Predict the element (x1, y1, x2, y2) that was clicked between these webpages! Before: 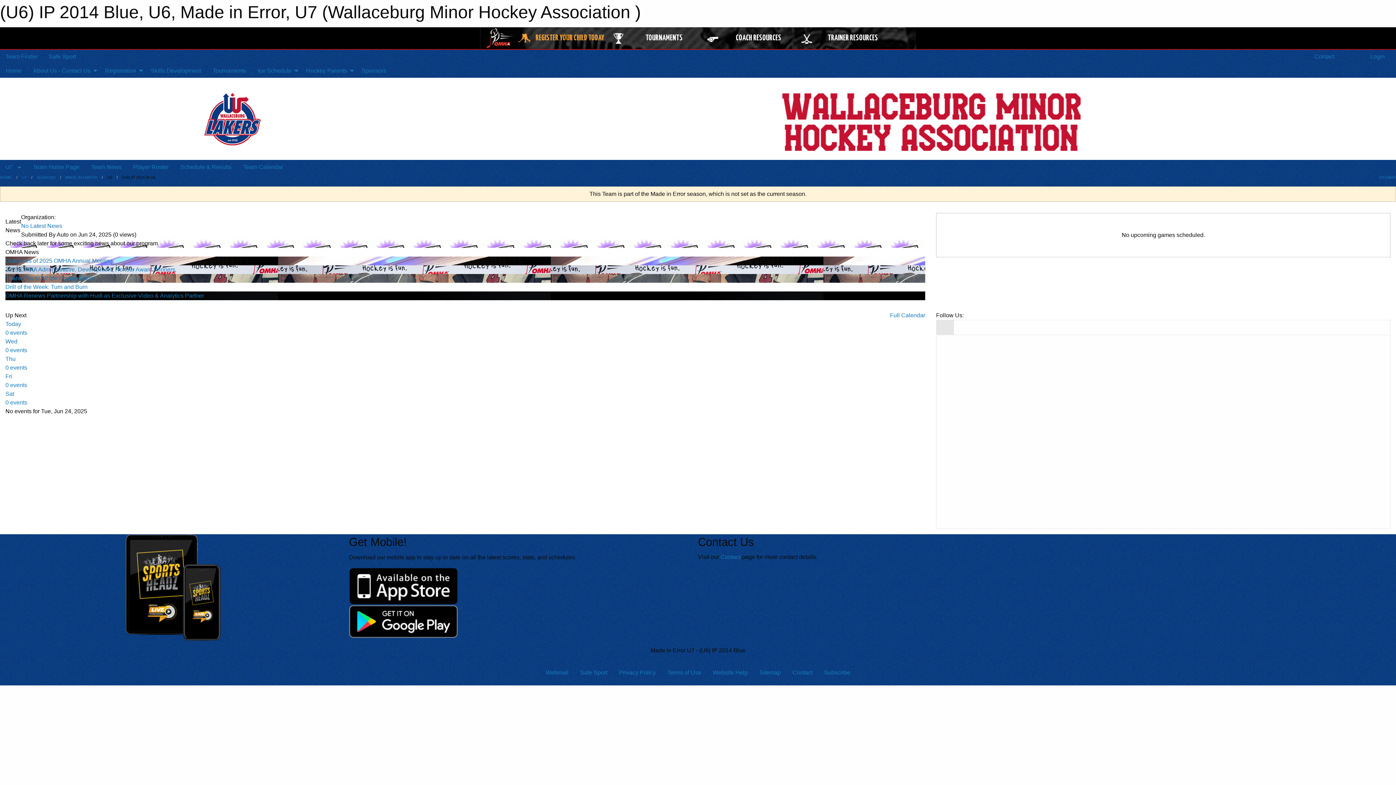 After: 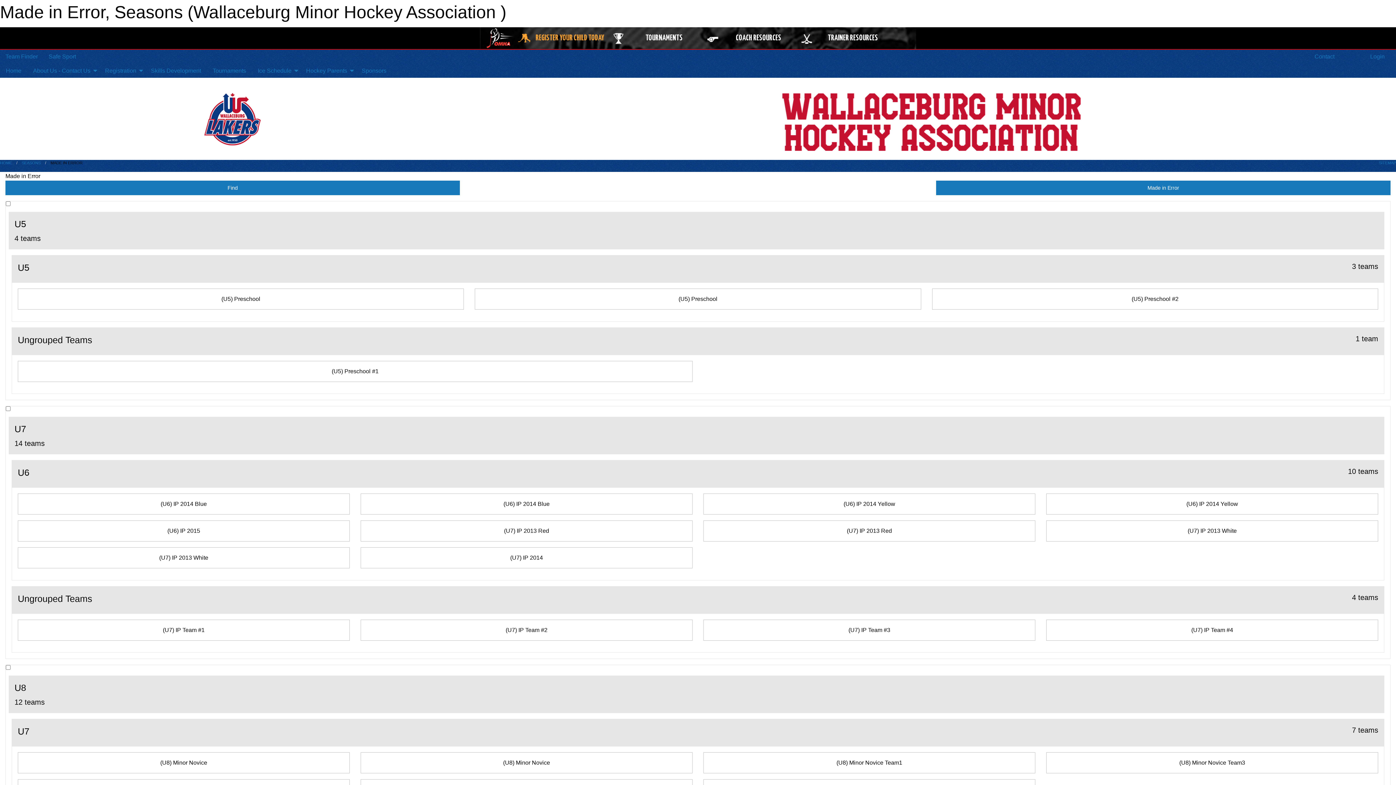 Action: label: MADE IN ERROR bbox: (65, 175, 97, 179)